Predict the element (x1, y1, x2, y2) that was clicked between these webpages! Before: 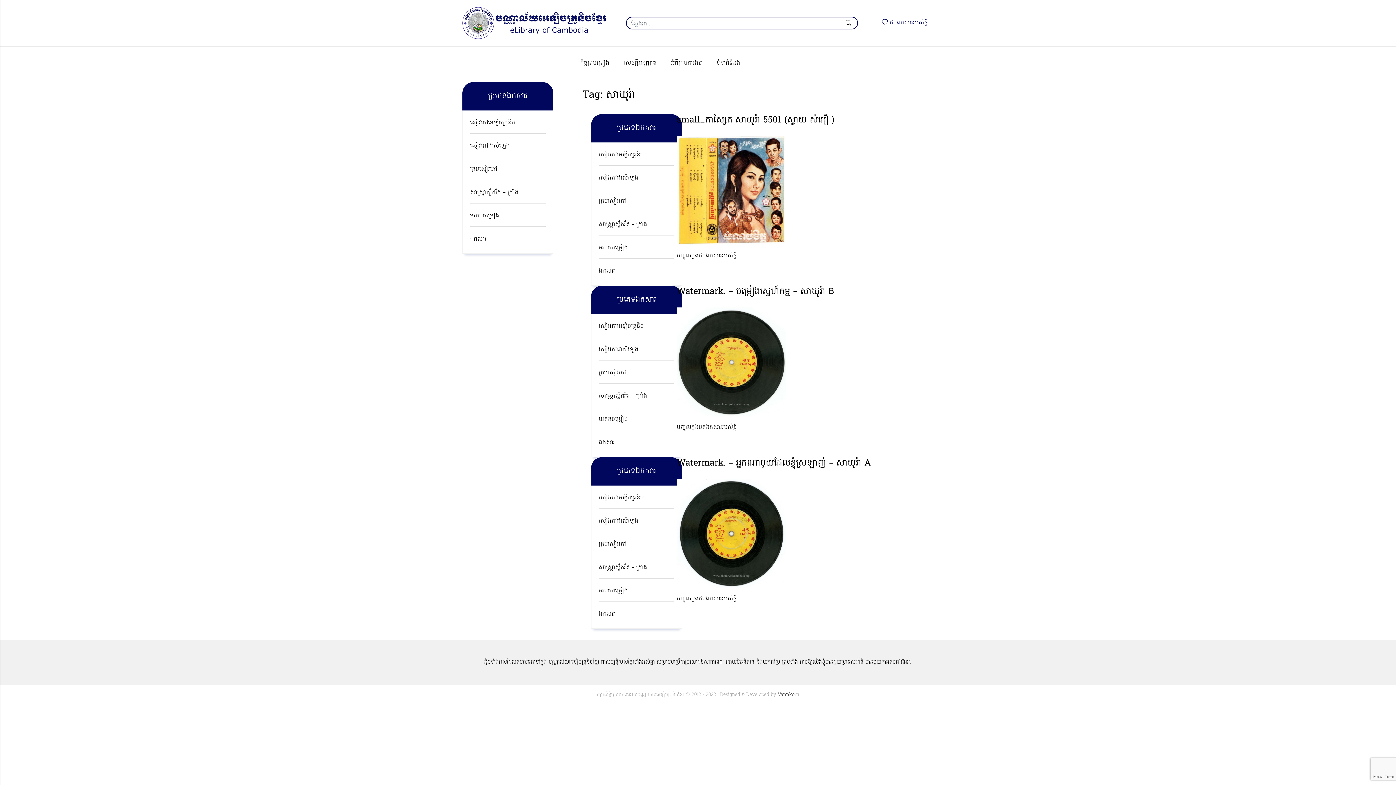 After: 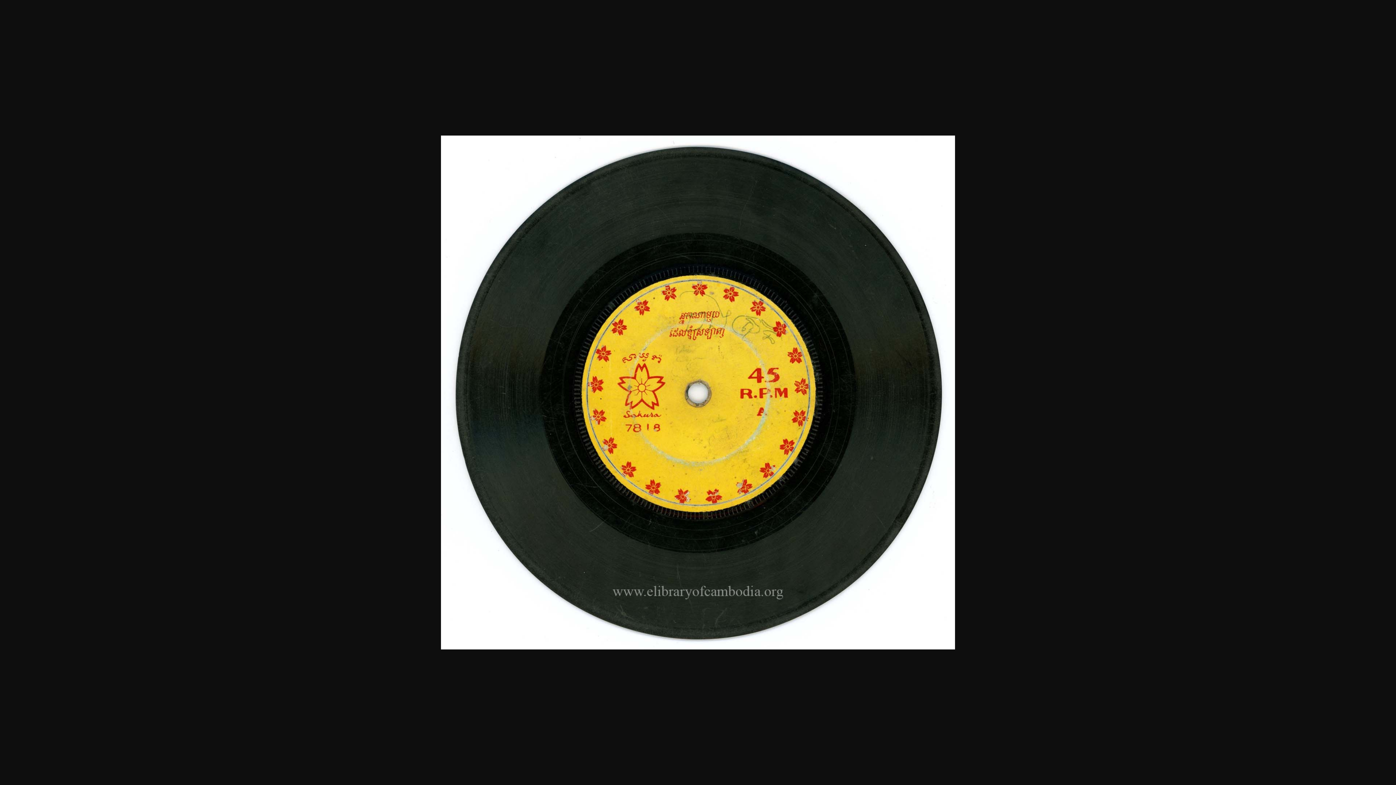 Action: bbox: (676, 529, 786, 538)